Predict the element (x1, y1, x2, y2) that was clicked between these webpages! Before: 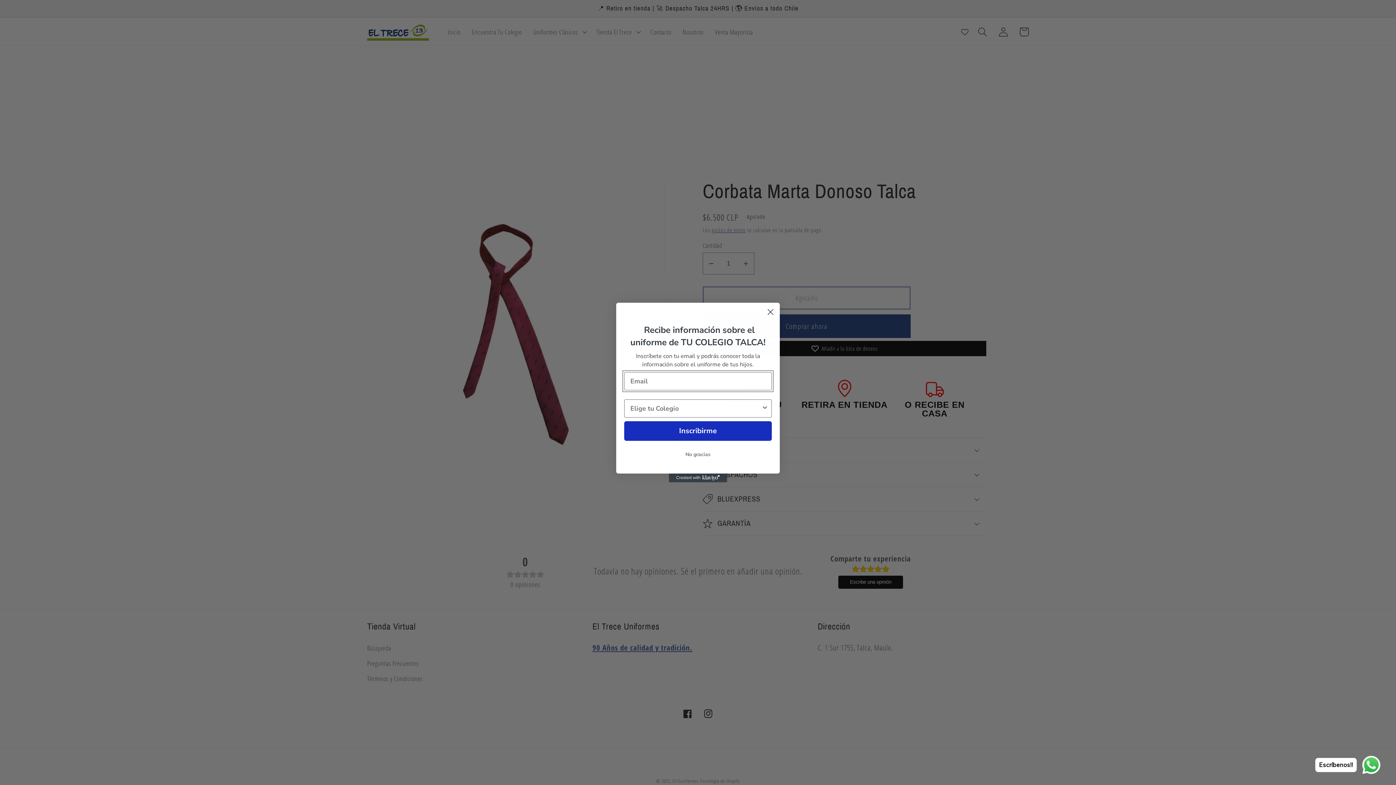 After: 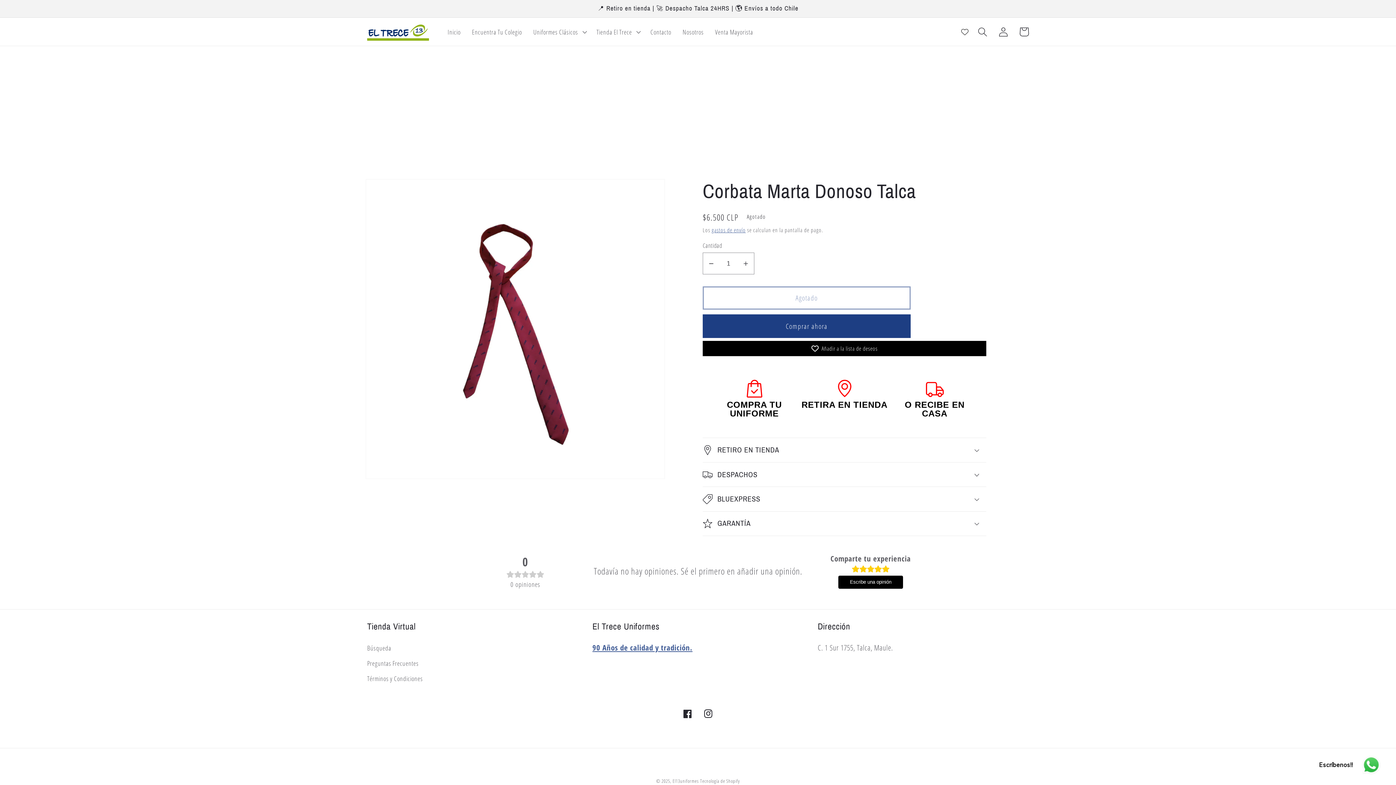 Action: label: No gracias bbox: (624, 448, 772, 461)